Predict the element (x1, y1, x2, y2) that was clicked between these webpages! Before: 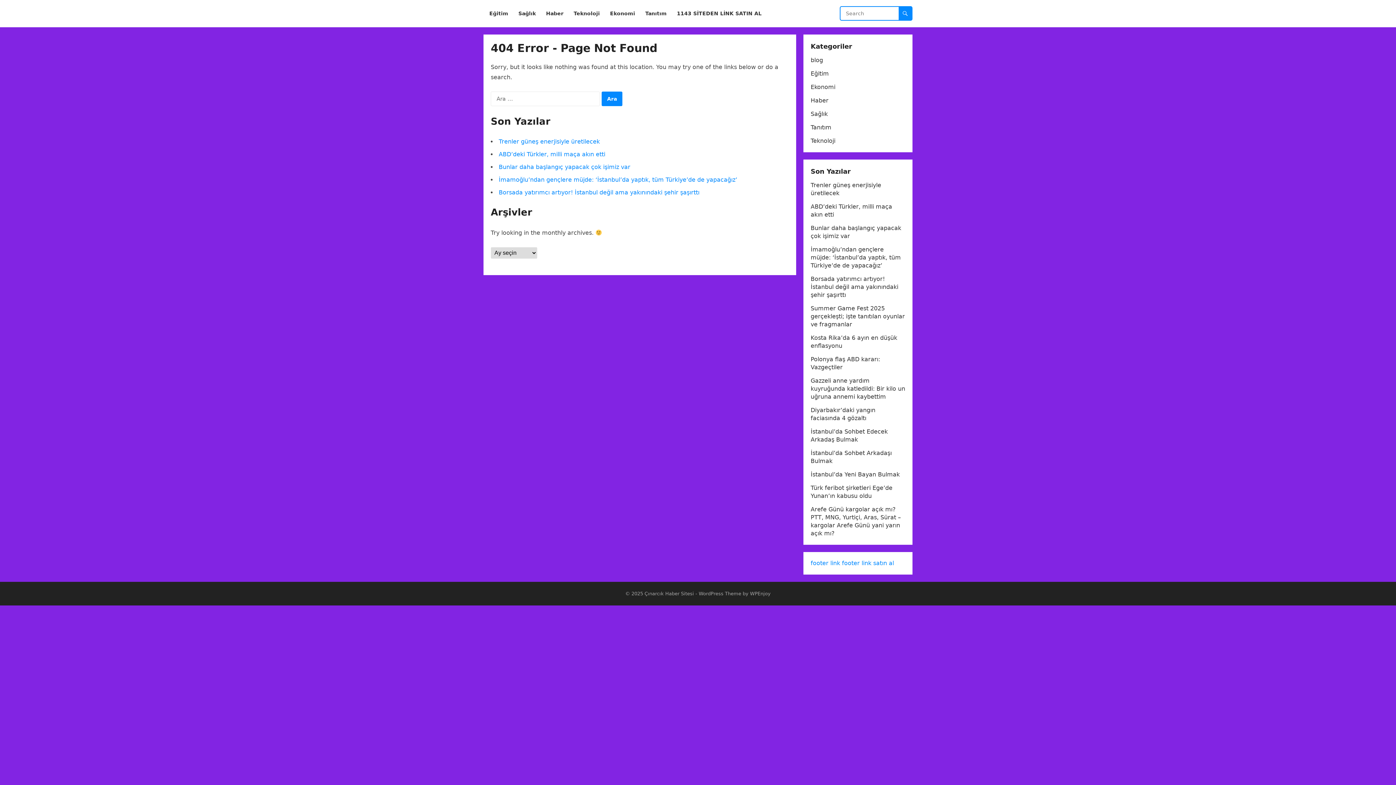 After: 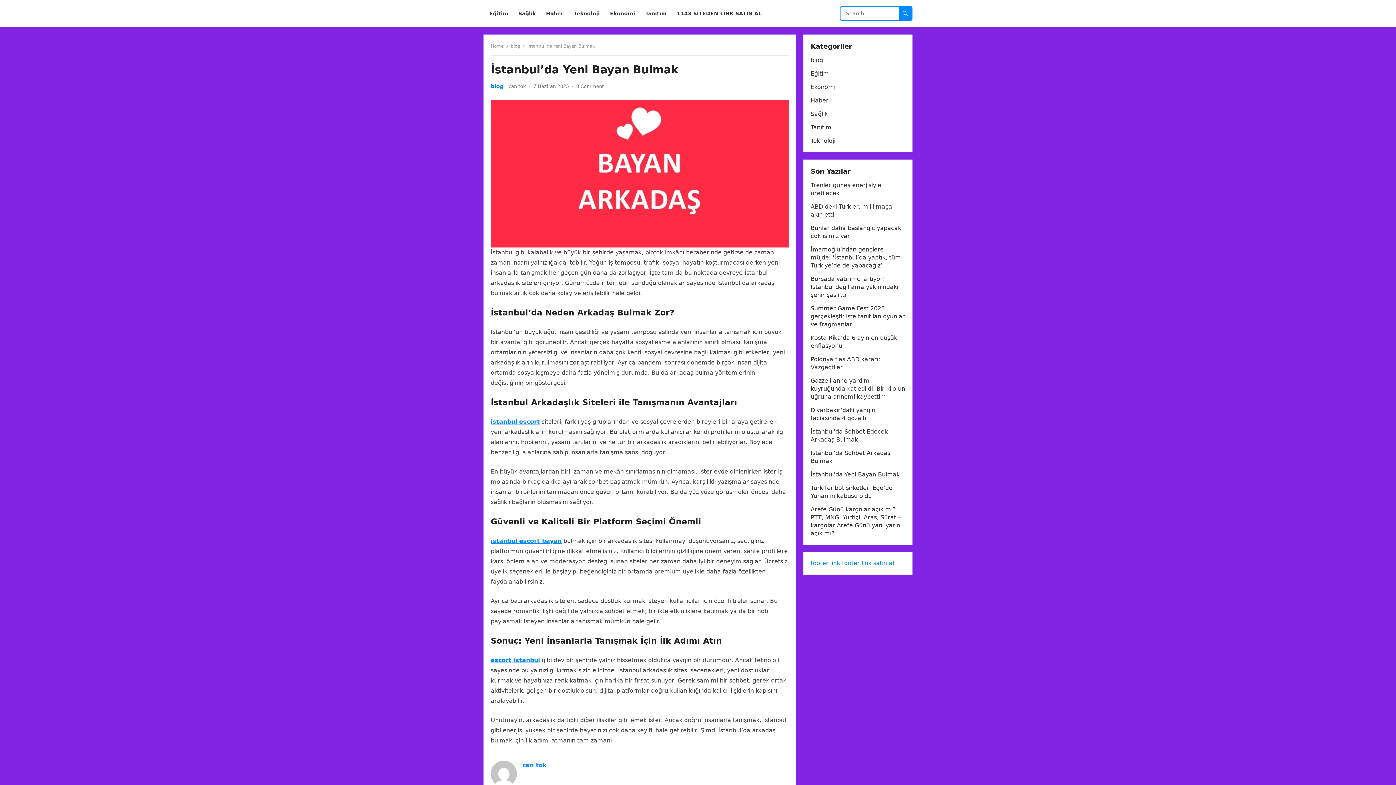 Action: bbox: (810, 471, 900, 478) label: İstanbul’da Yeni Bayan Bulmak